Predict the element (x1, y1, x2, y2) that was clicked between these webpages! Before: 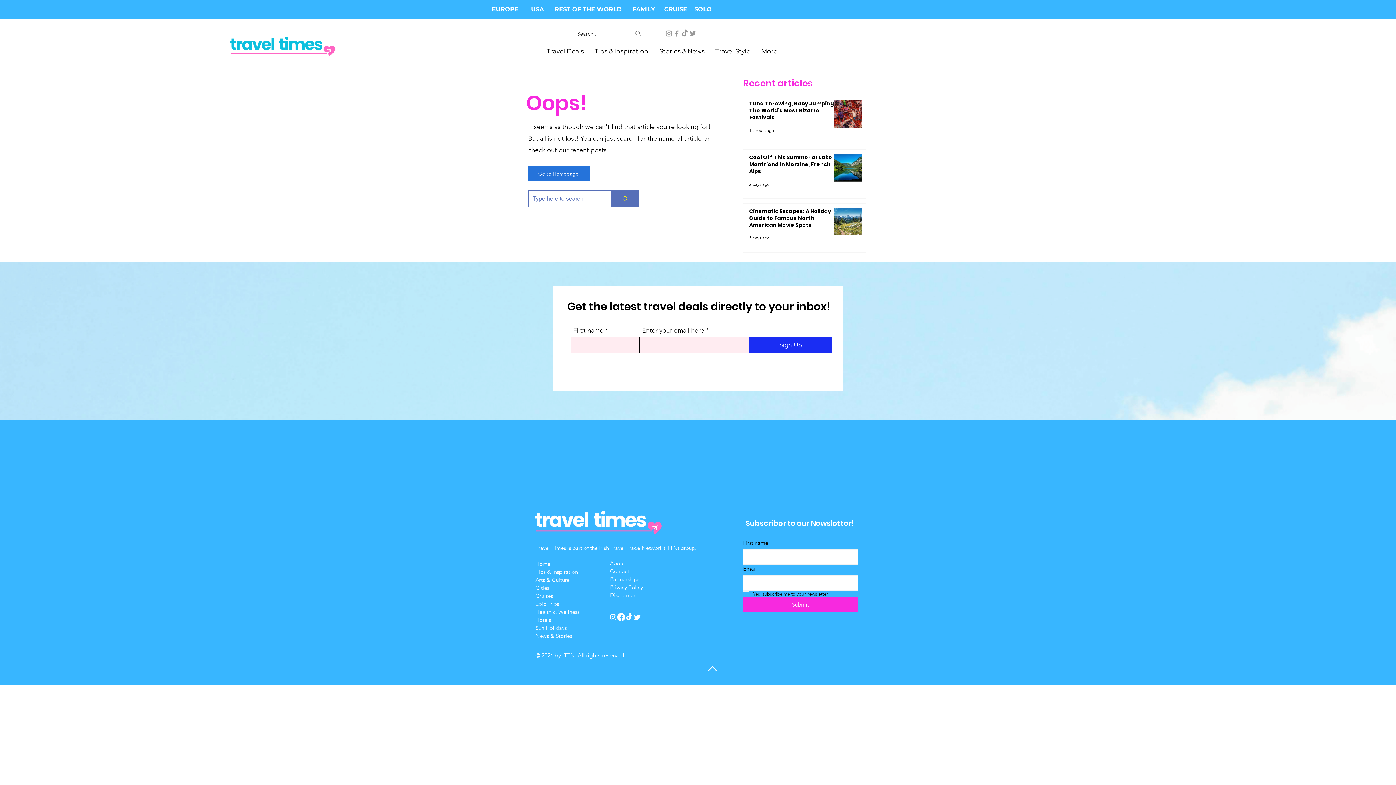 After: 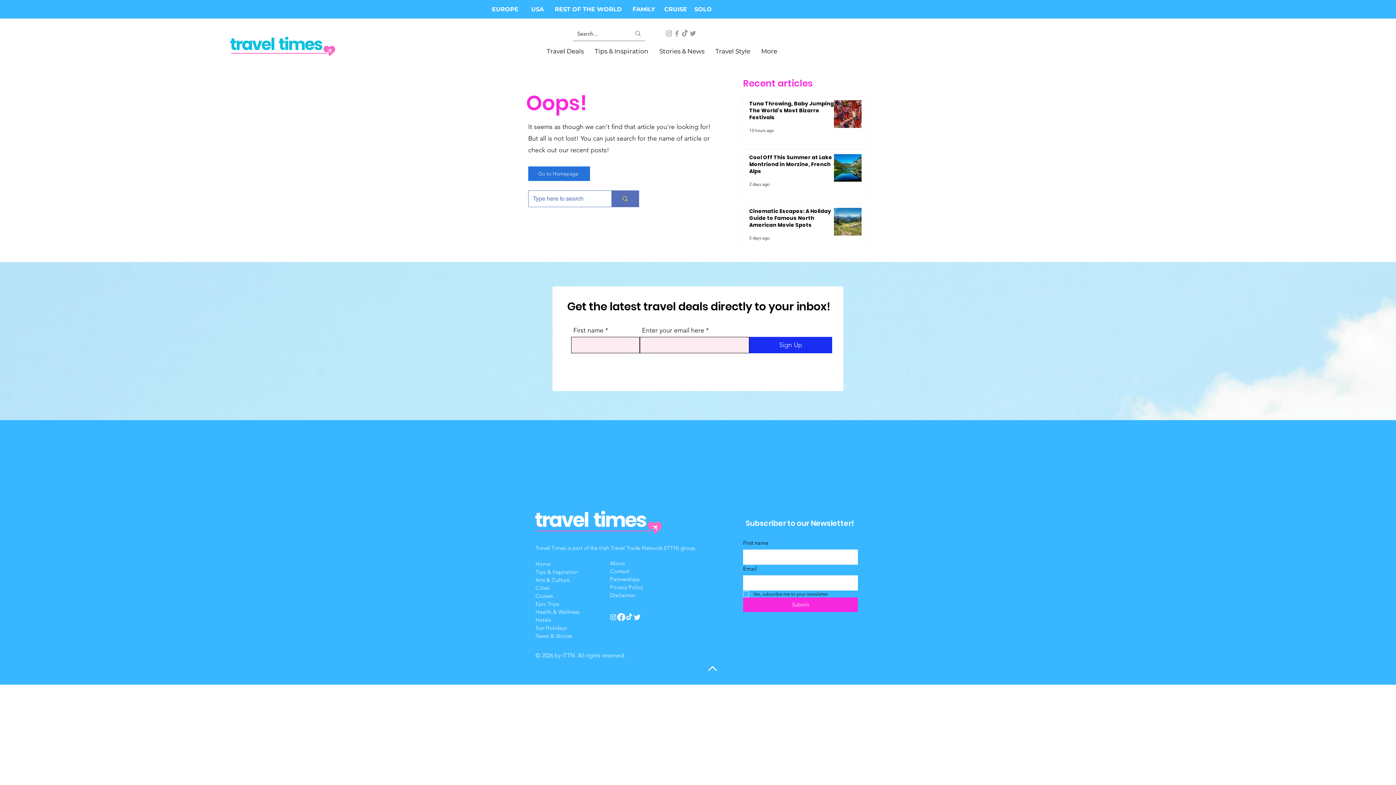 Action: bbox: (609, 613, 617, 621)